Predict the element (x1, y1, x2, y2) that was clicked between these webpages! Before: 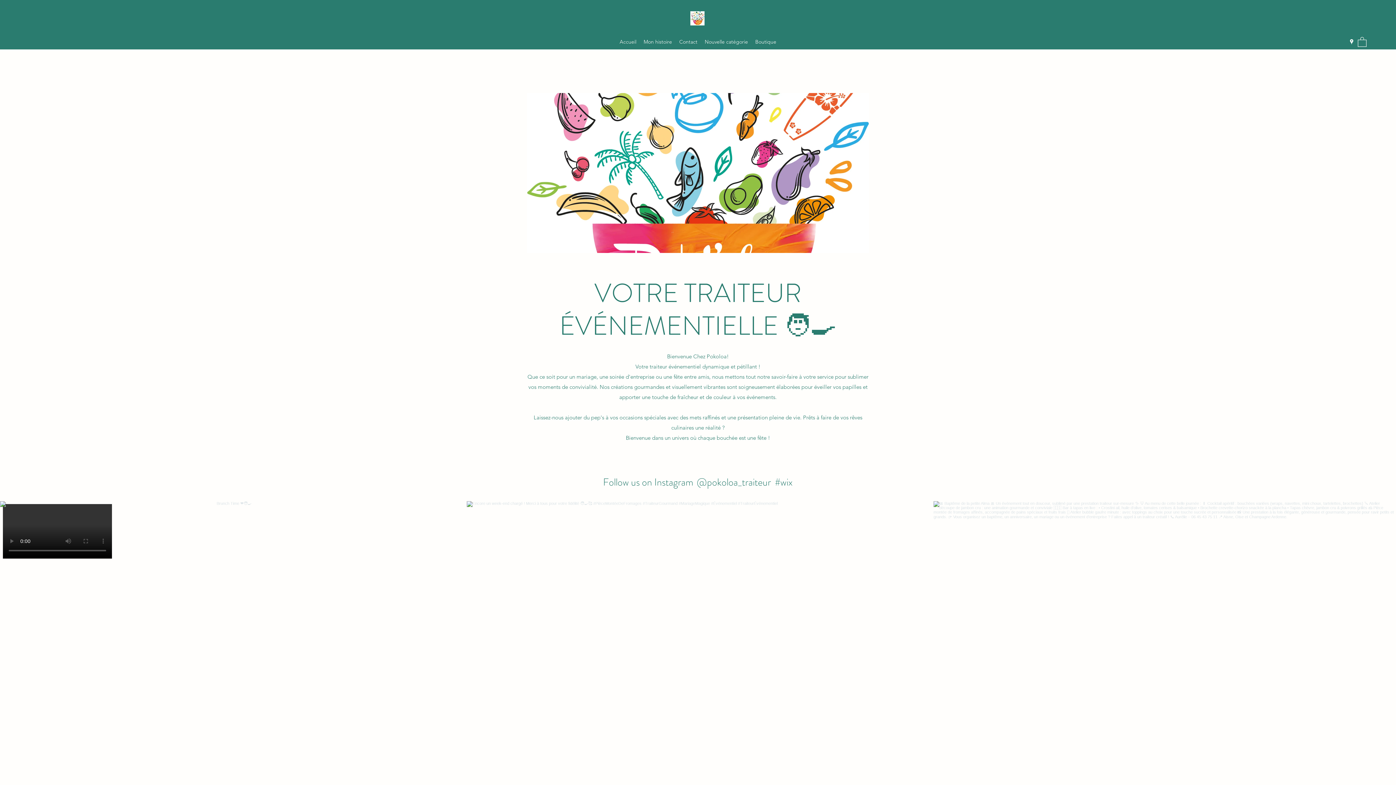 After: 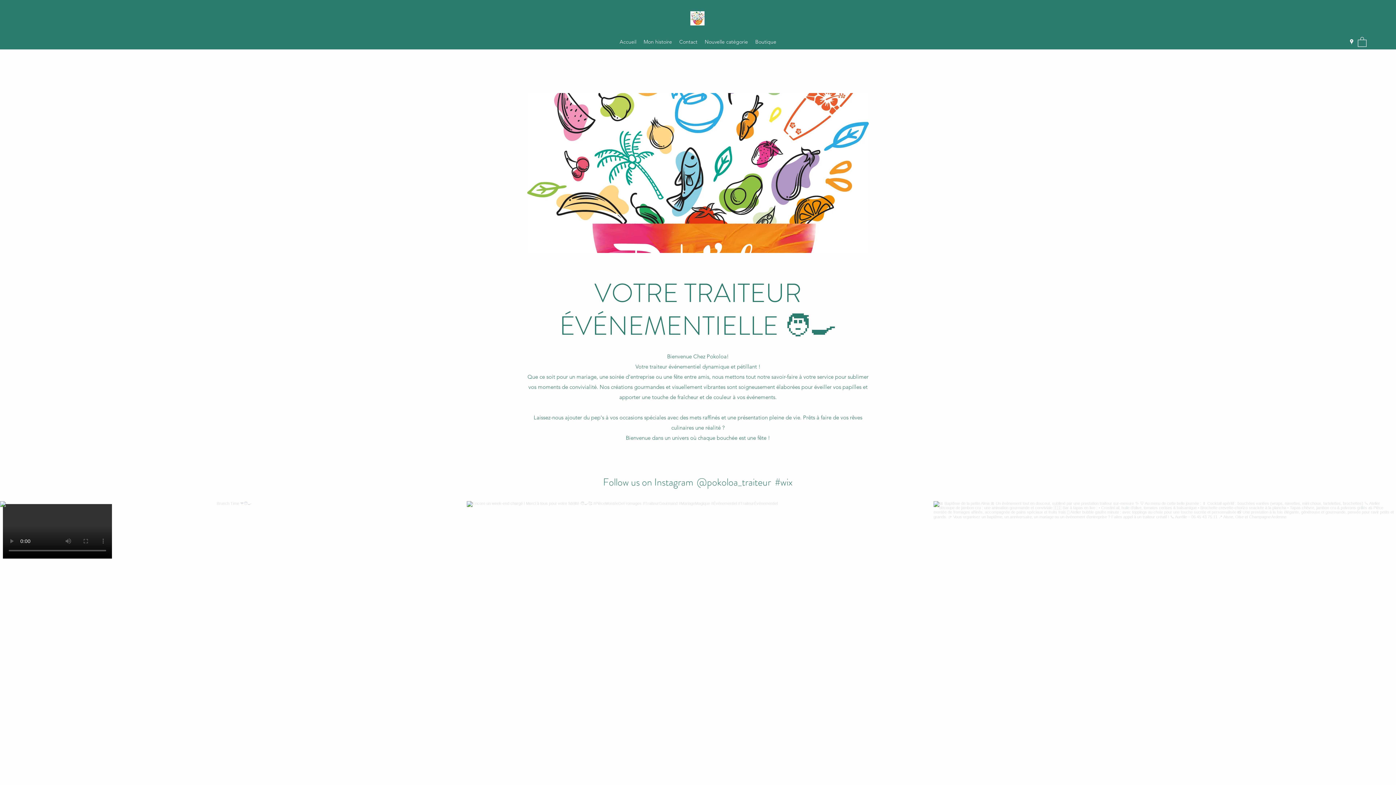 Action: bbox: (690, 10, 704, 25)